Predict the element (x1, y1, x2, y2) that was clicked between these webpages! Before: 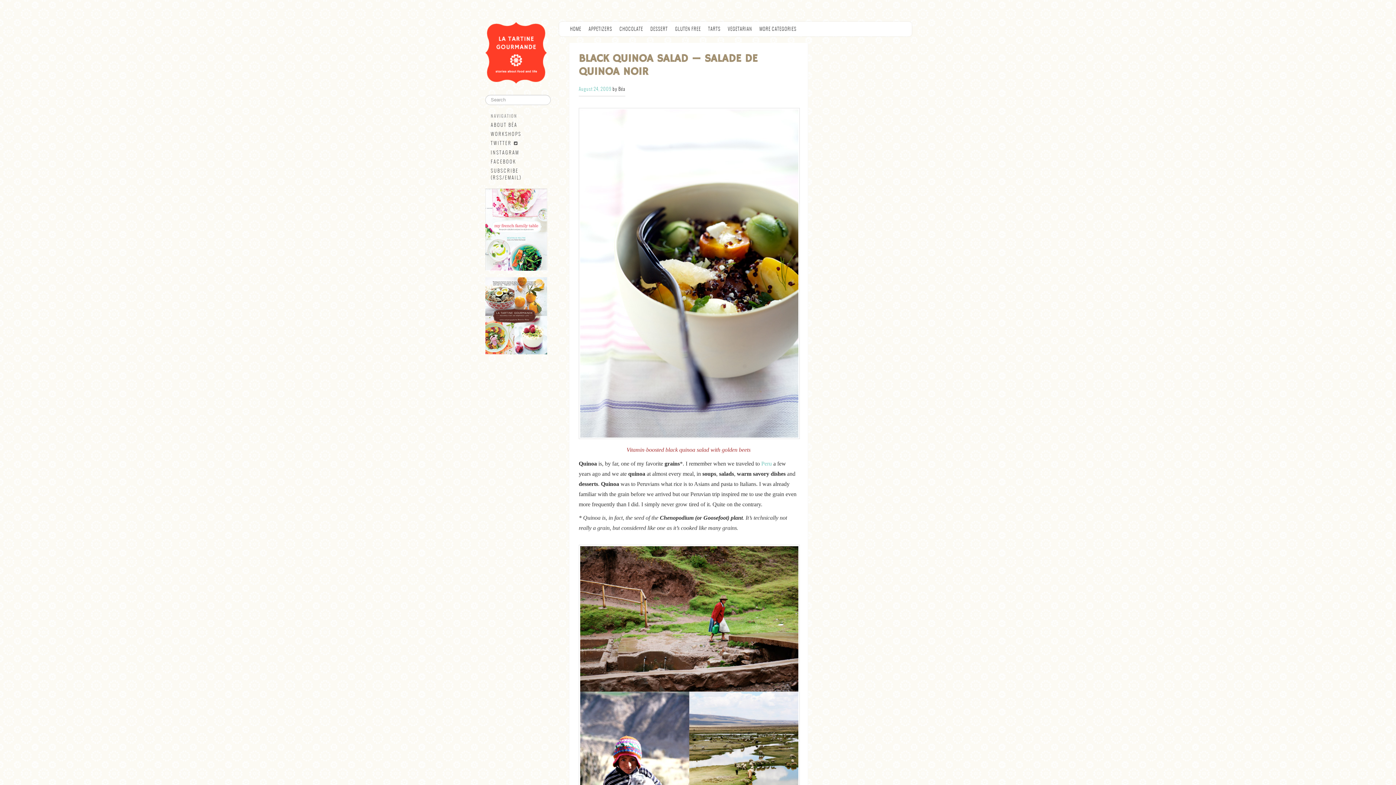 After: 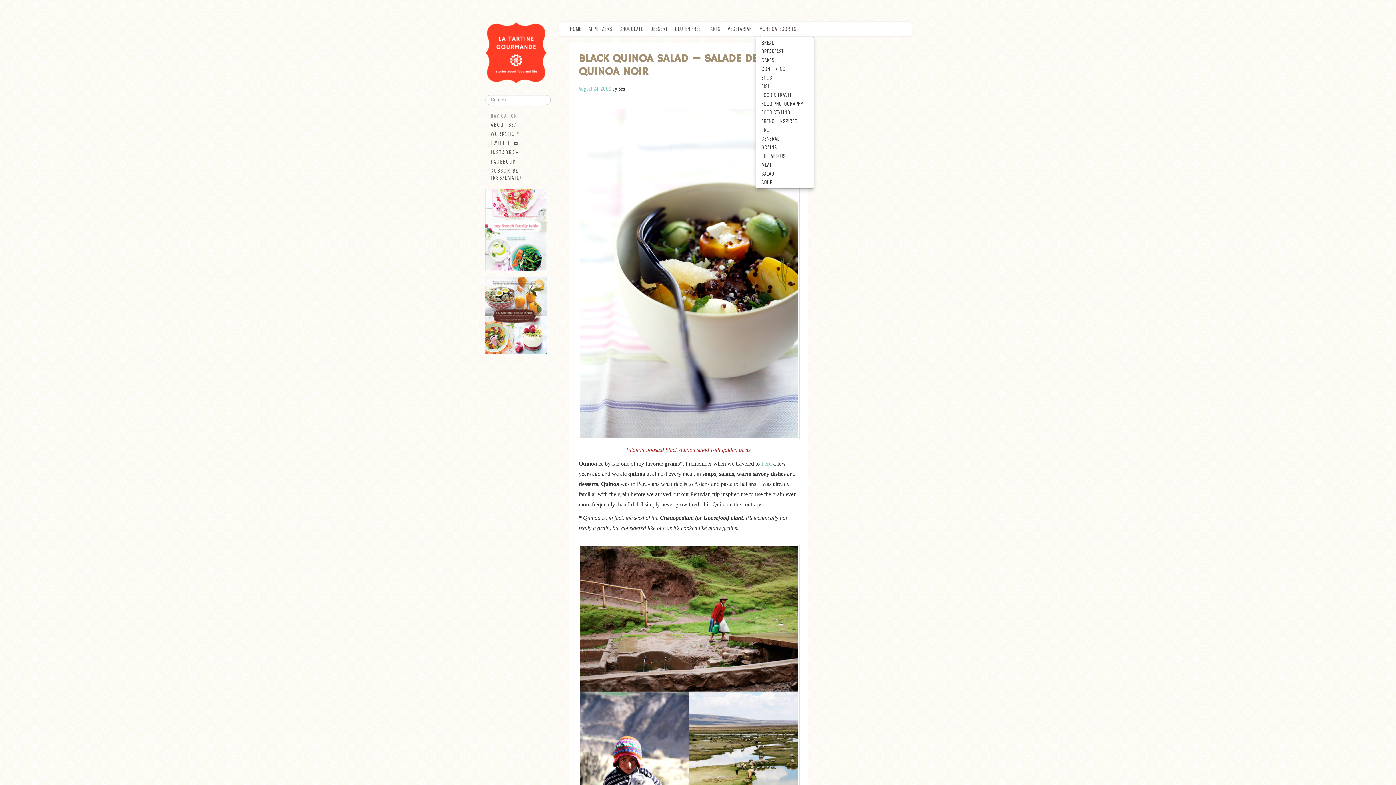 Action: bbox: (756, 21, 804, 36) label: MORE CATEGORIES